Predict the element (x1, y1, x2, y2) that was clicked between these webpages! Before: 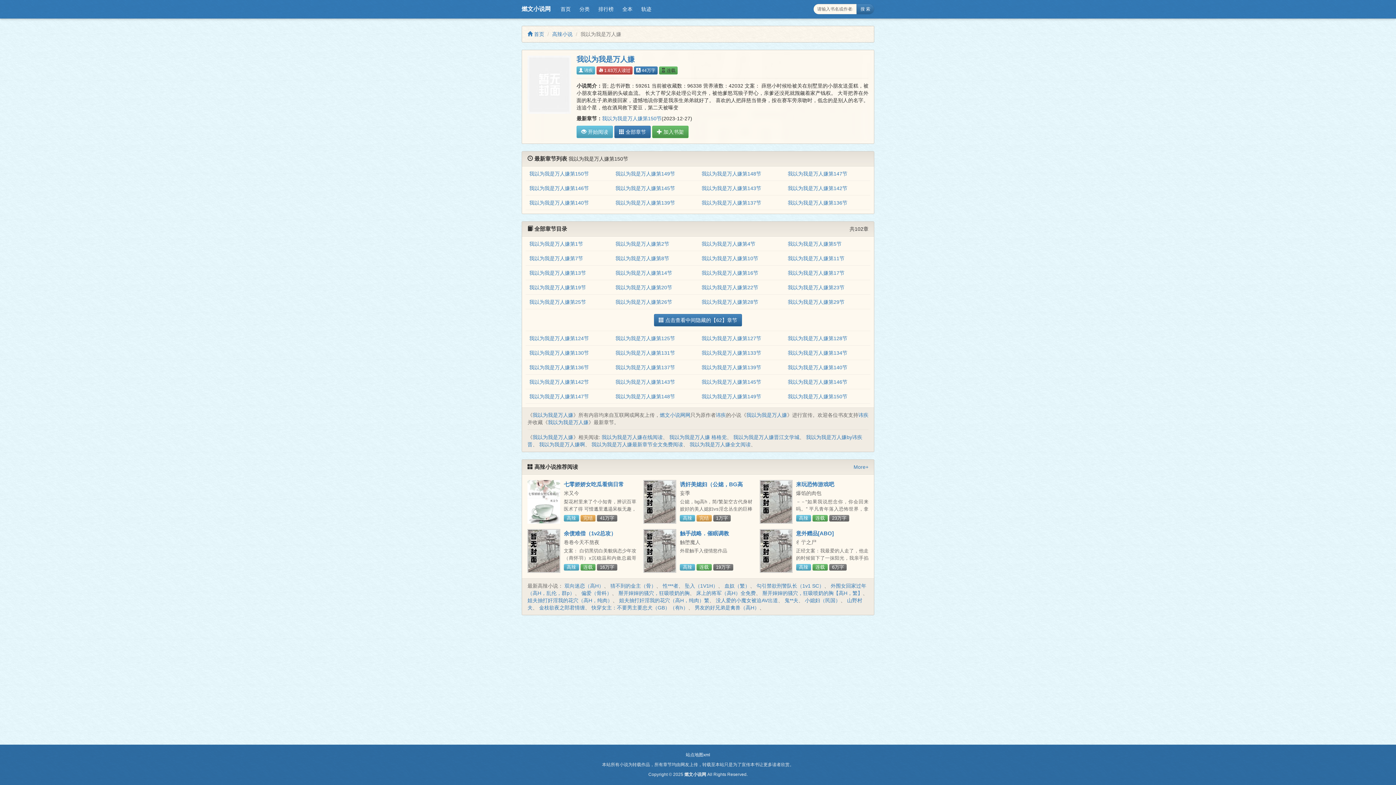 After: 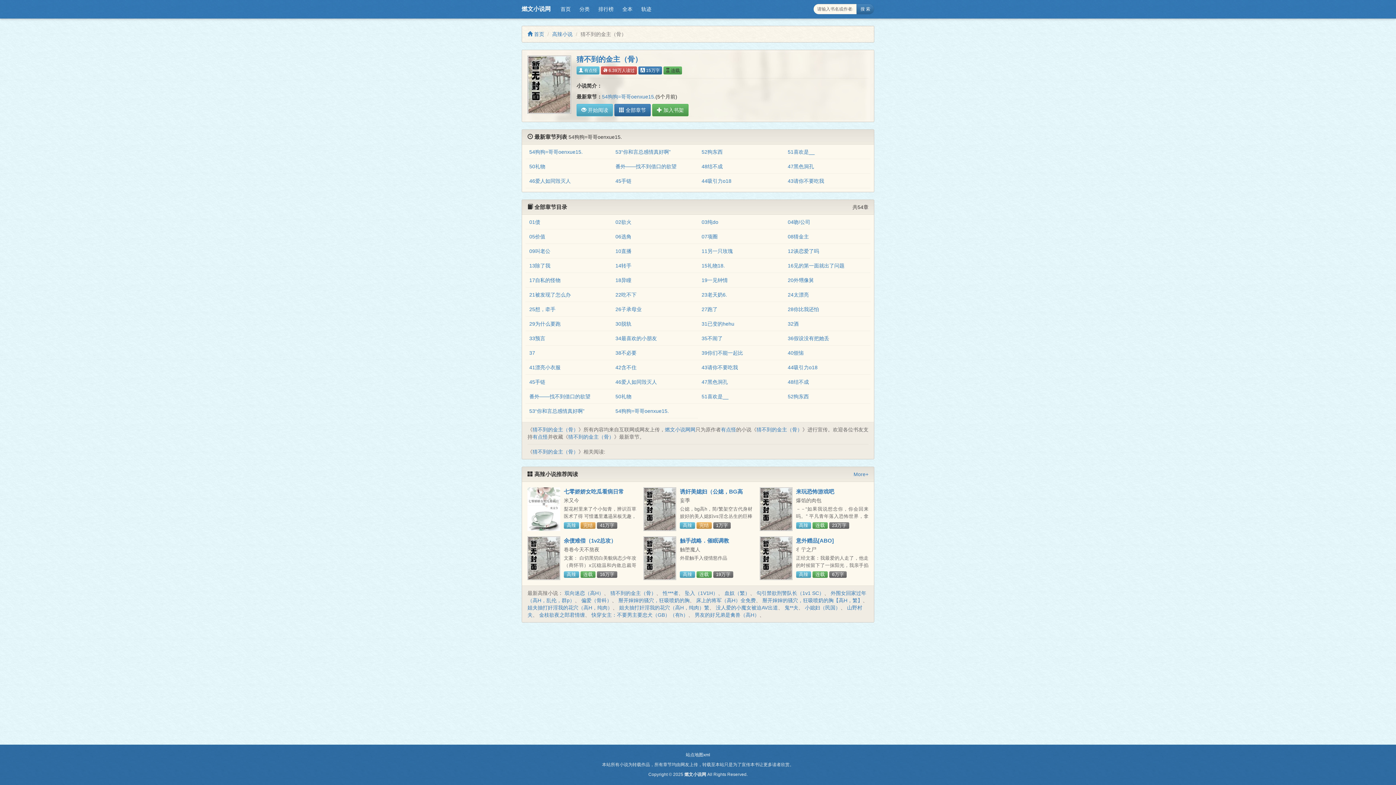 Action: label: 猜不到的金主（骨） bbox: (610, 583, 656, 589)